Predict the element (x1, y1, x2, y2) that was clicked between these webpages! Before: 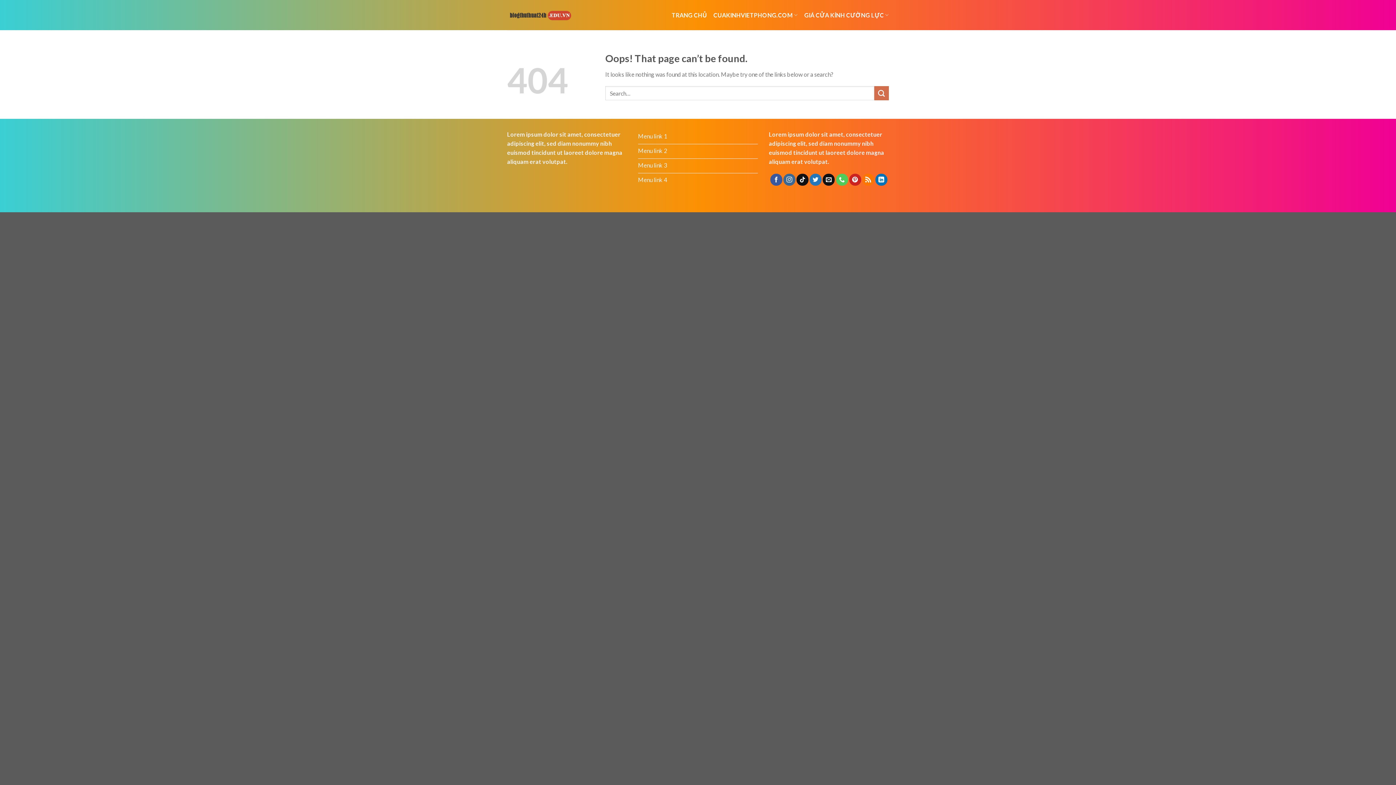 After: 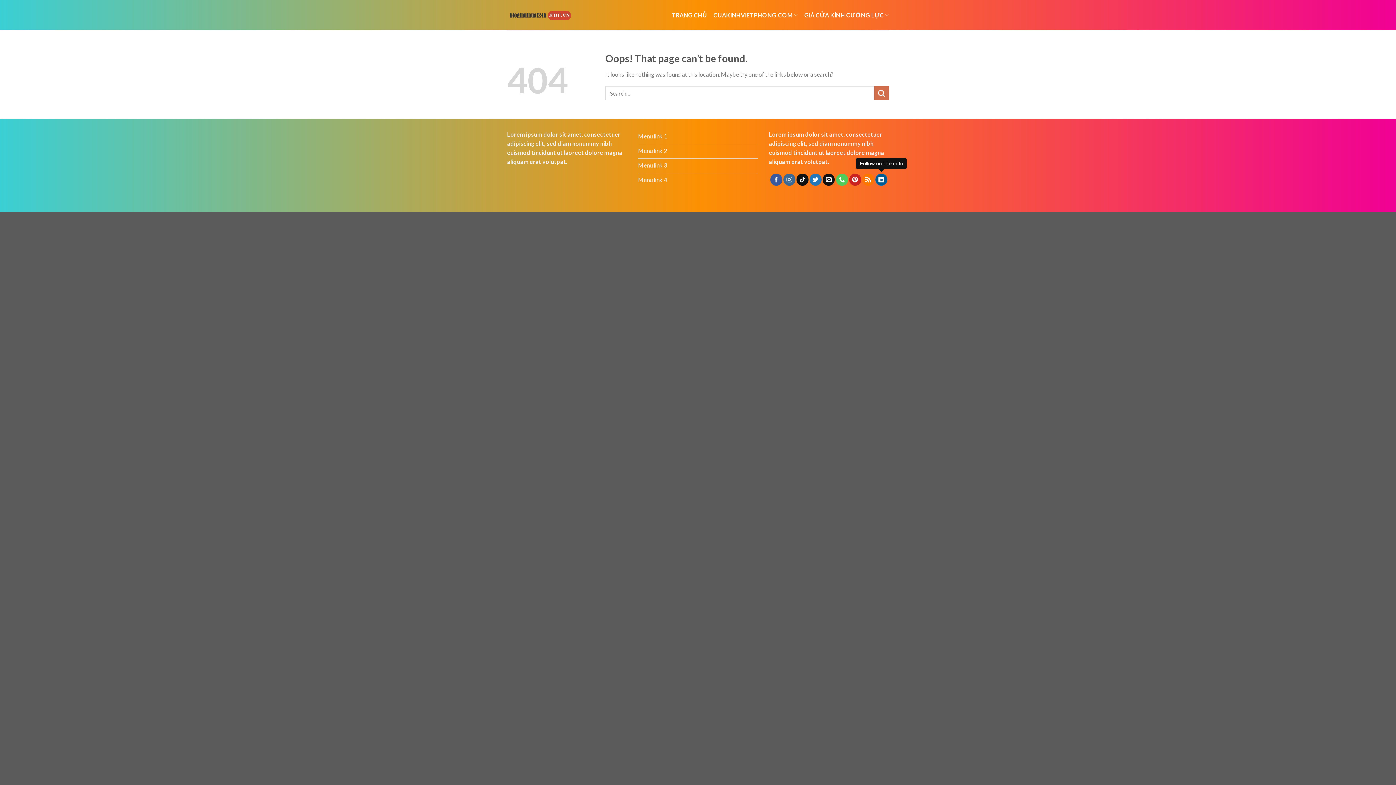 Action: bbox: (875, 173, 887, 185)